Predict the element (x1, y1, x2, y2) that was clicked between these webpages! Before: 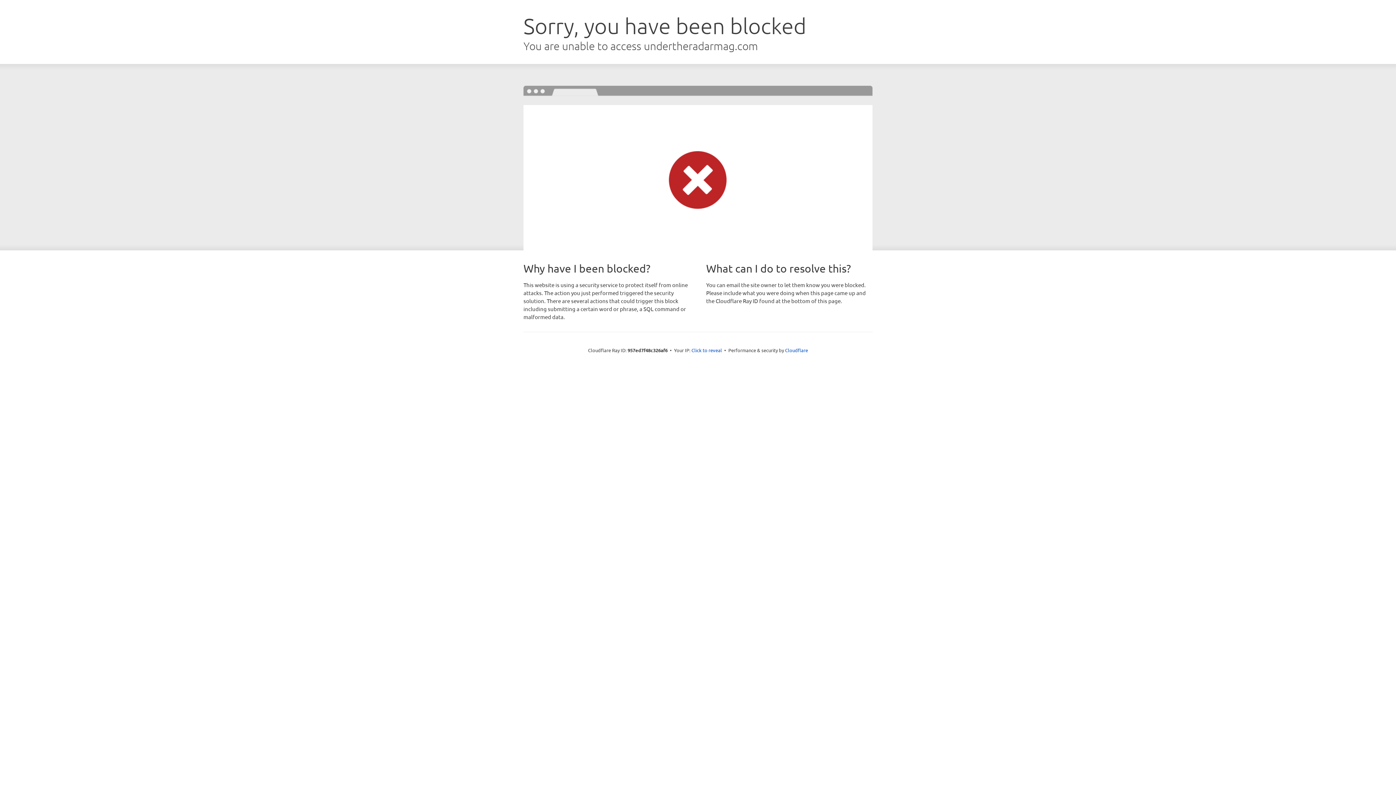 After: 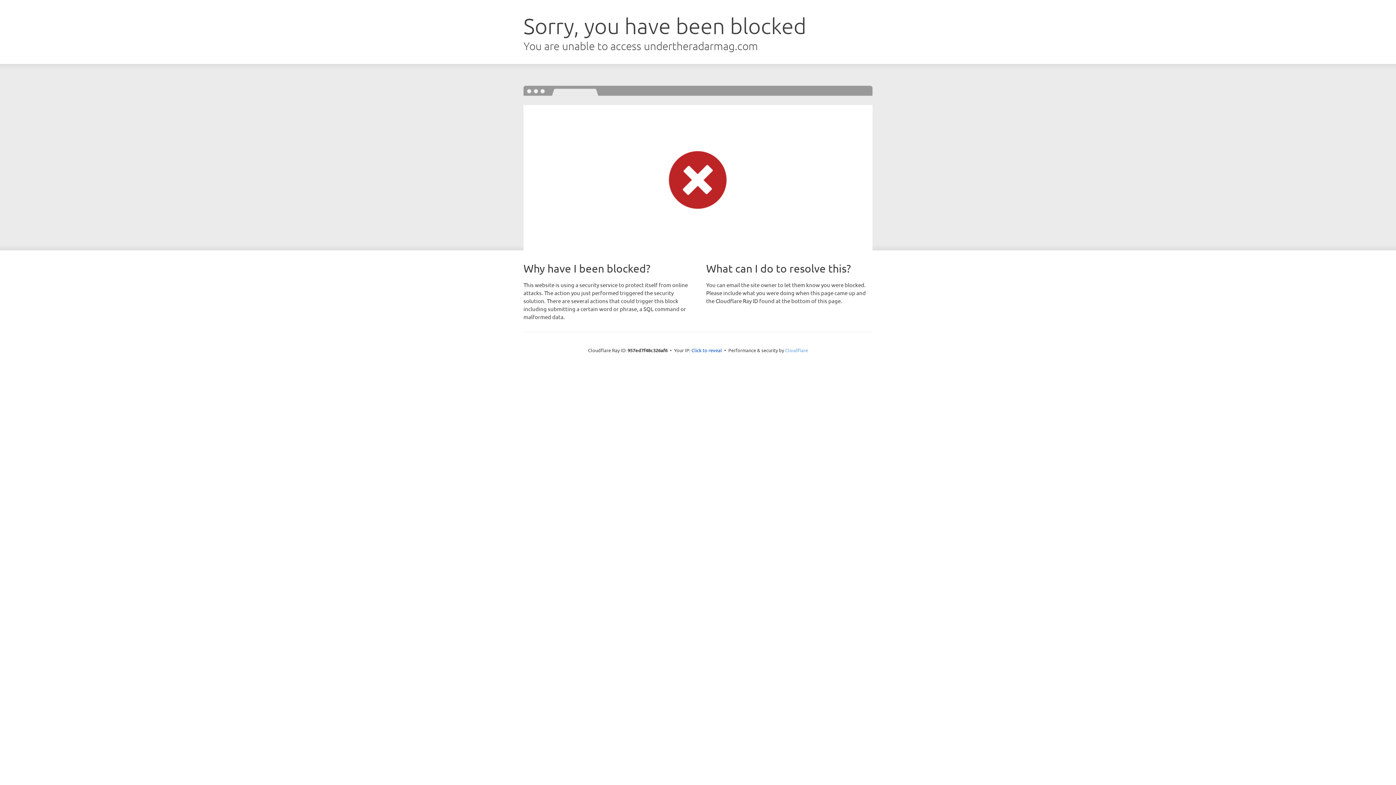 Action: label: Cloudflare bbox: (785, 347, 808, 353)